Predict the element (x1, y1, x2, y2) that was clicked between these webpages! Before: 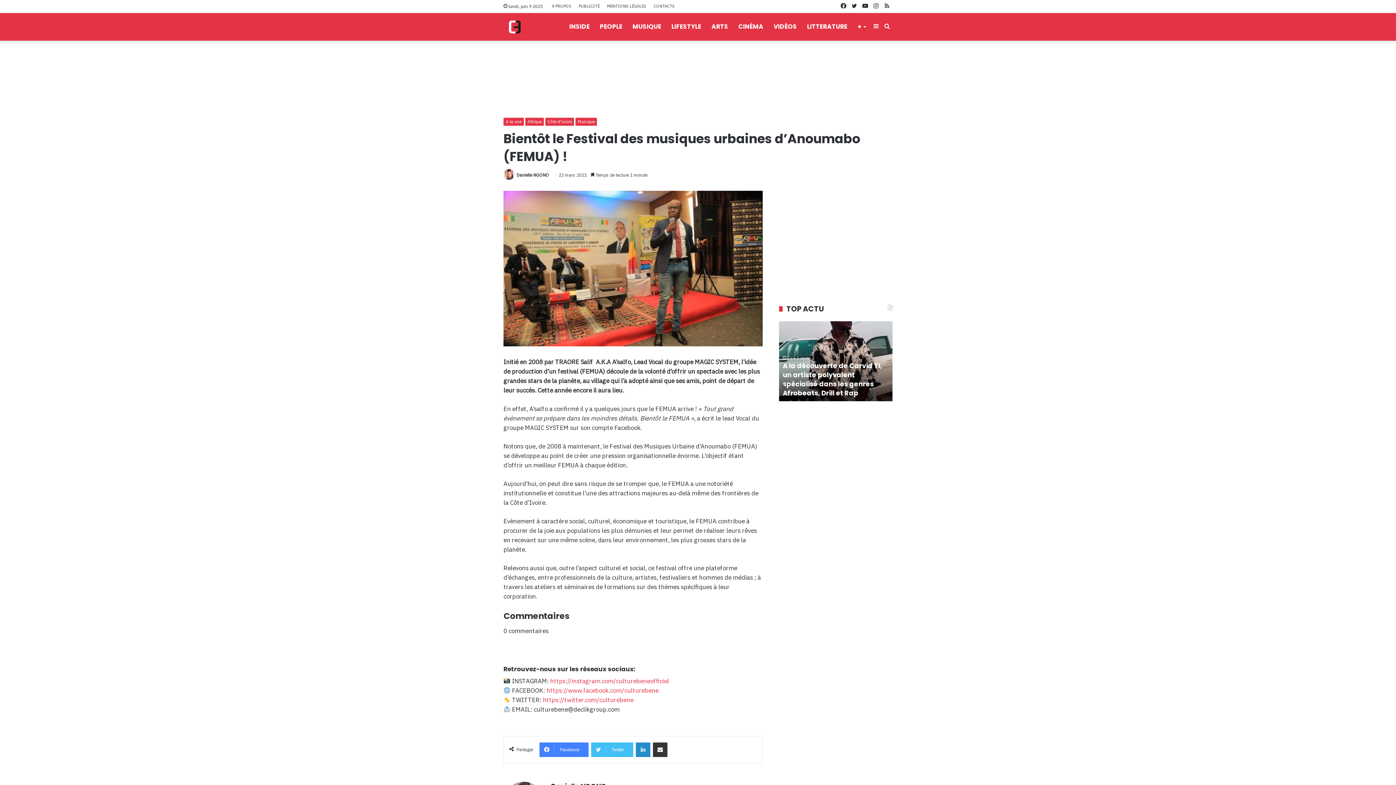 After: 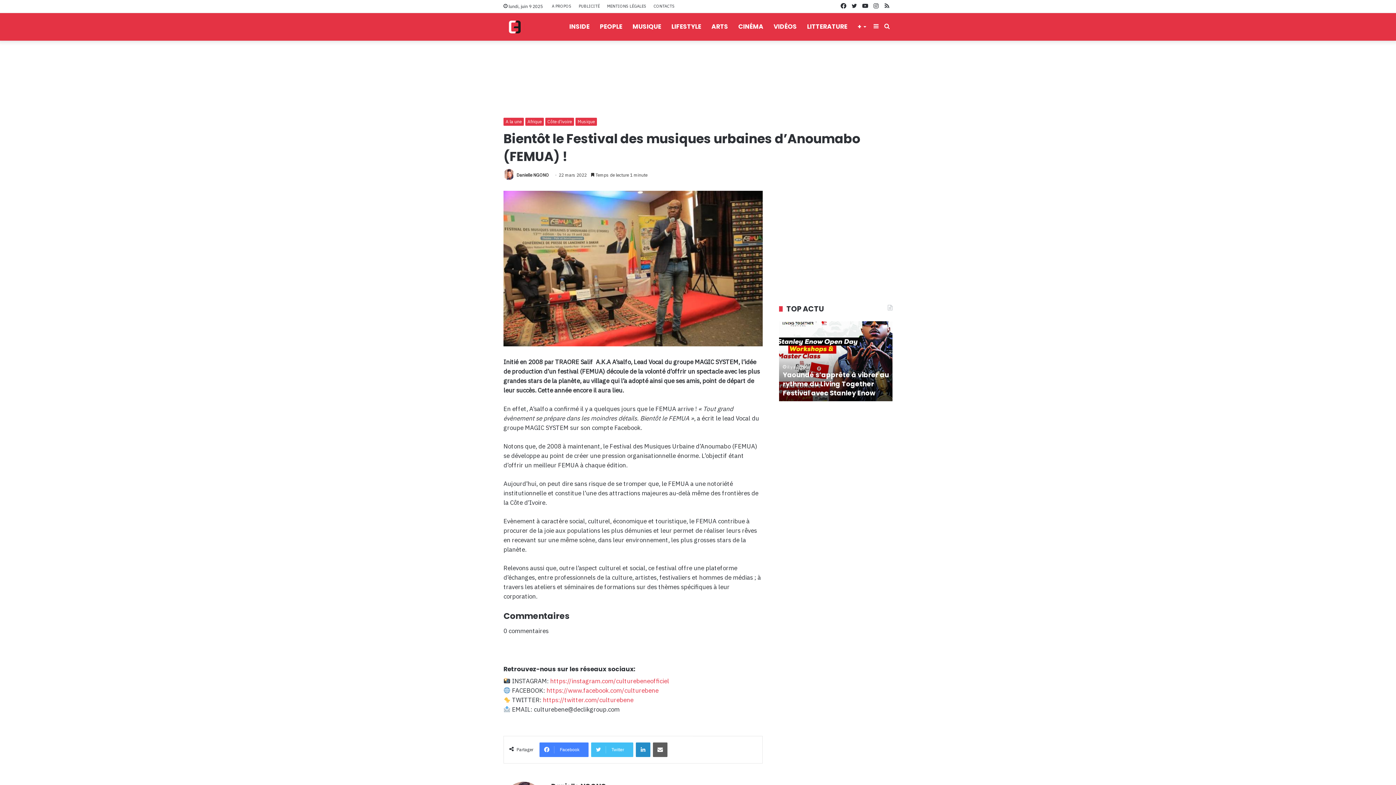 Action: bbox: (653, 742, 667, 757) label: Partager par email